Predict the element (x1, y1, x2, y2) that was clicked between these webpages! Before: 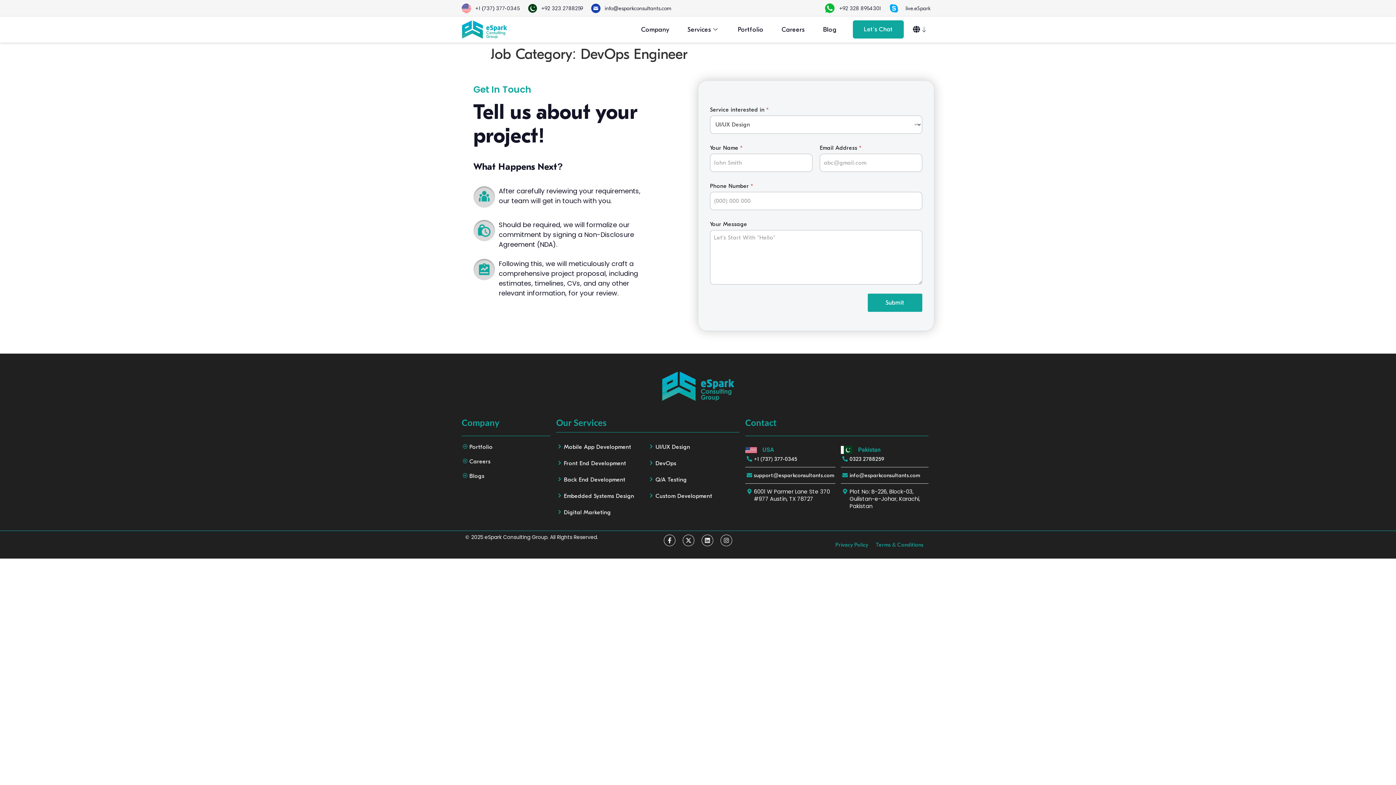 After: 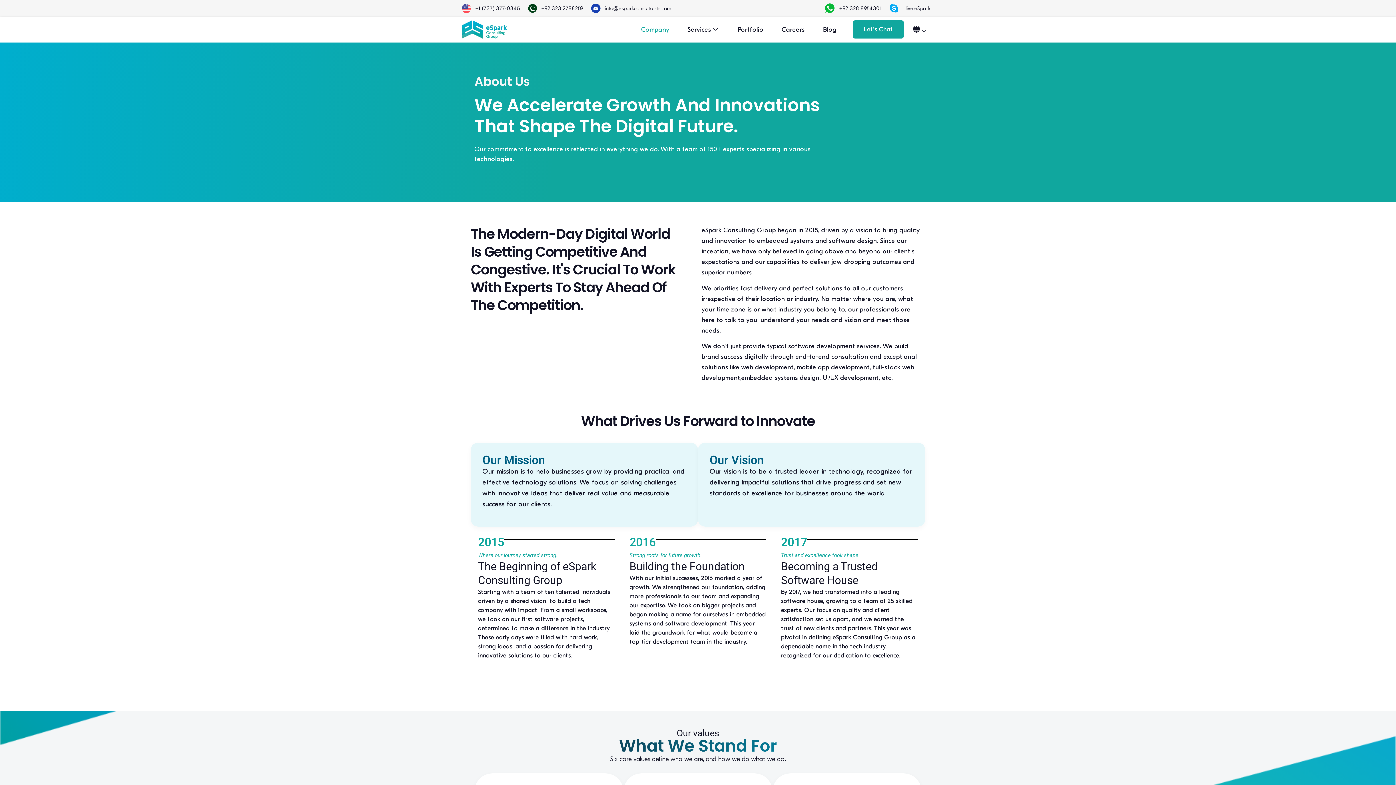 Action: label: Company bbox: (630, 20, 676, 38)